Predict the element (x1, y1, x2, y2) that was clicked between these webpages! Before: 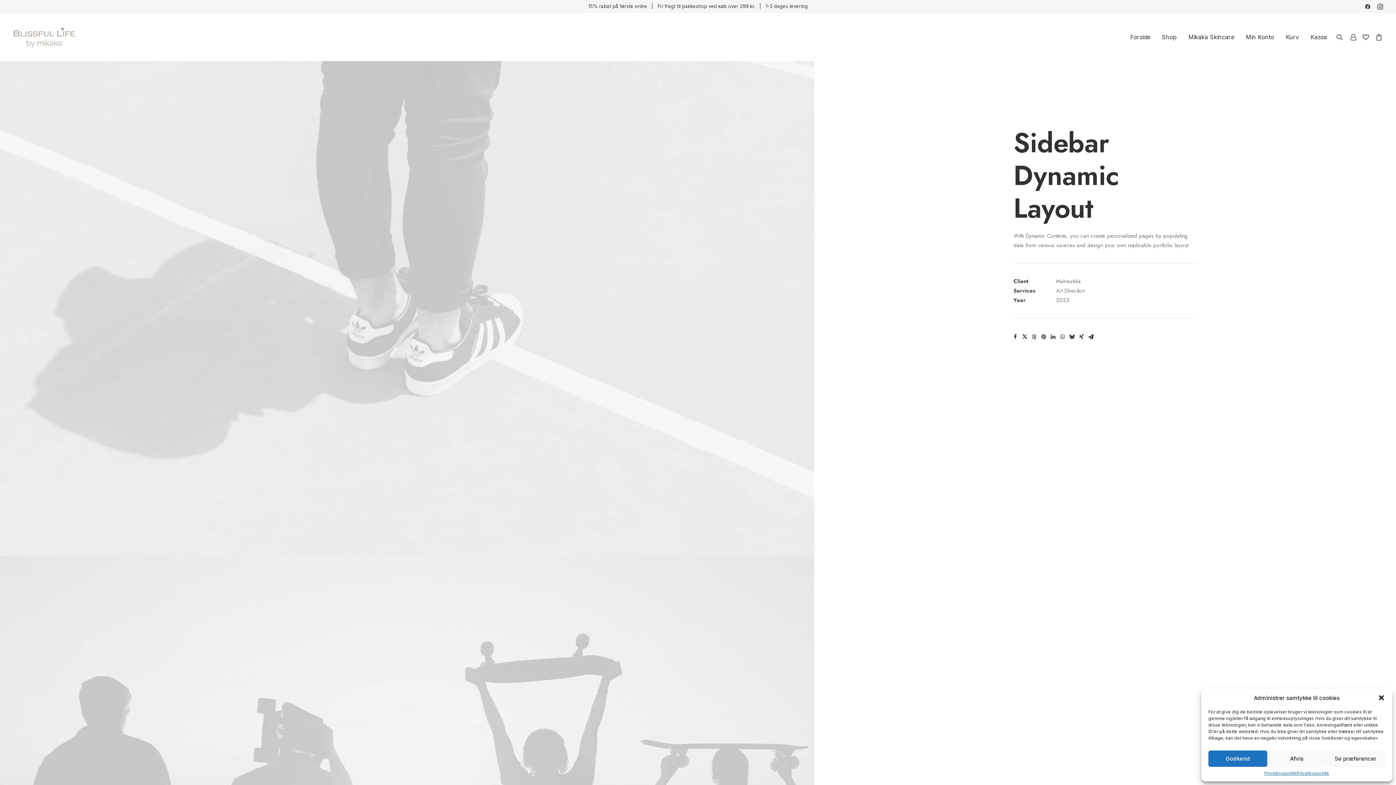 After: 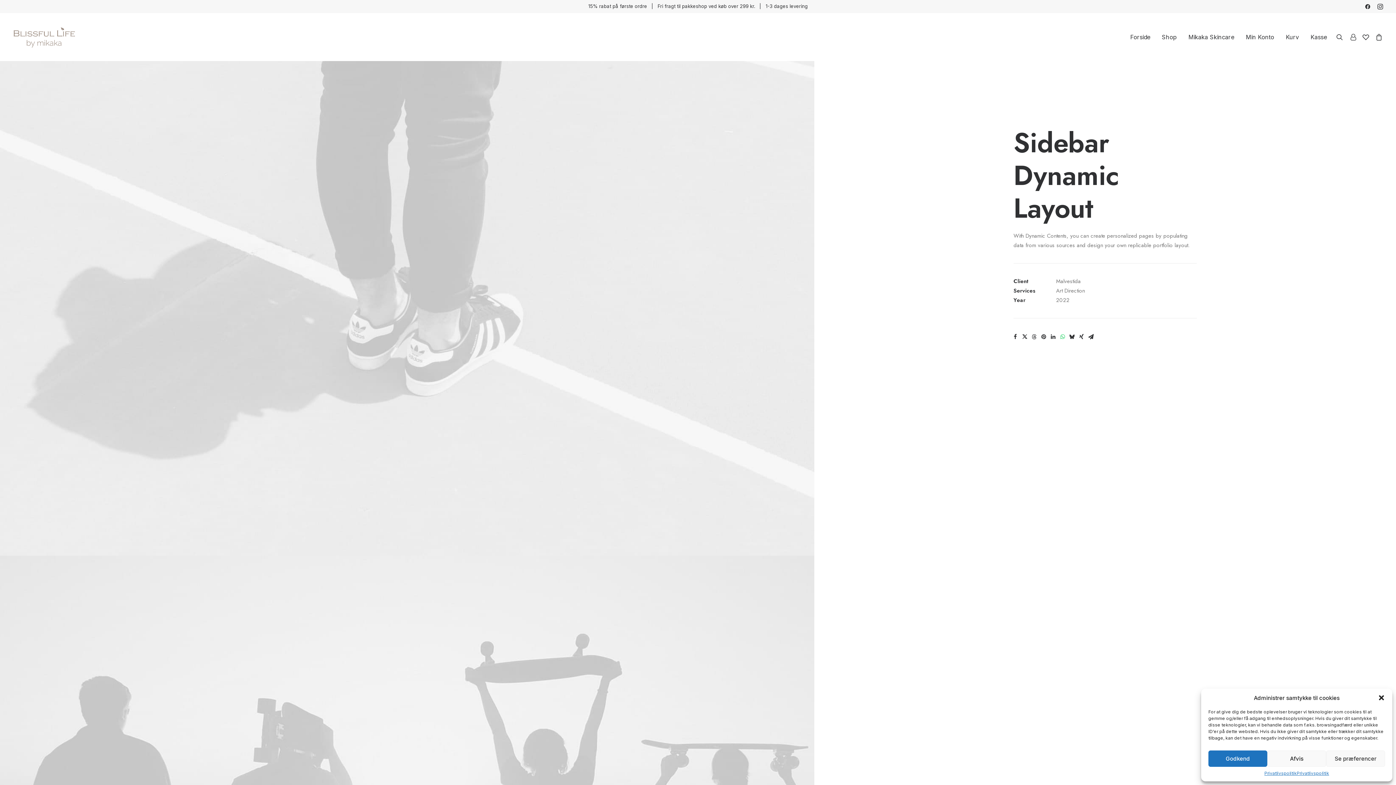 Action: label: Share on whatsapp bbox: (1058, 332, 1067, 341)